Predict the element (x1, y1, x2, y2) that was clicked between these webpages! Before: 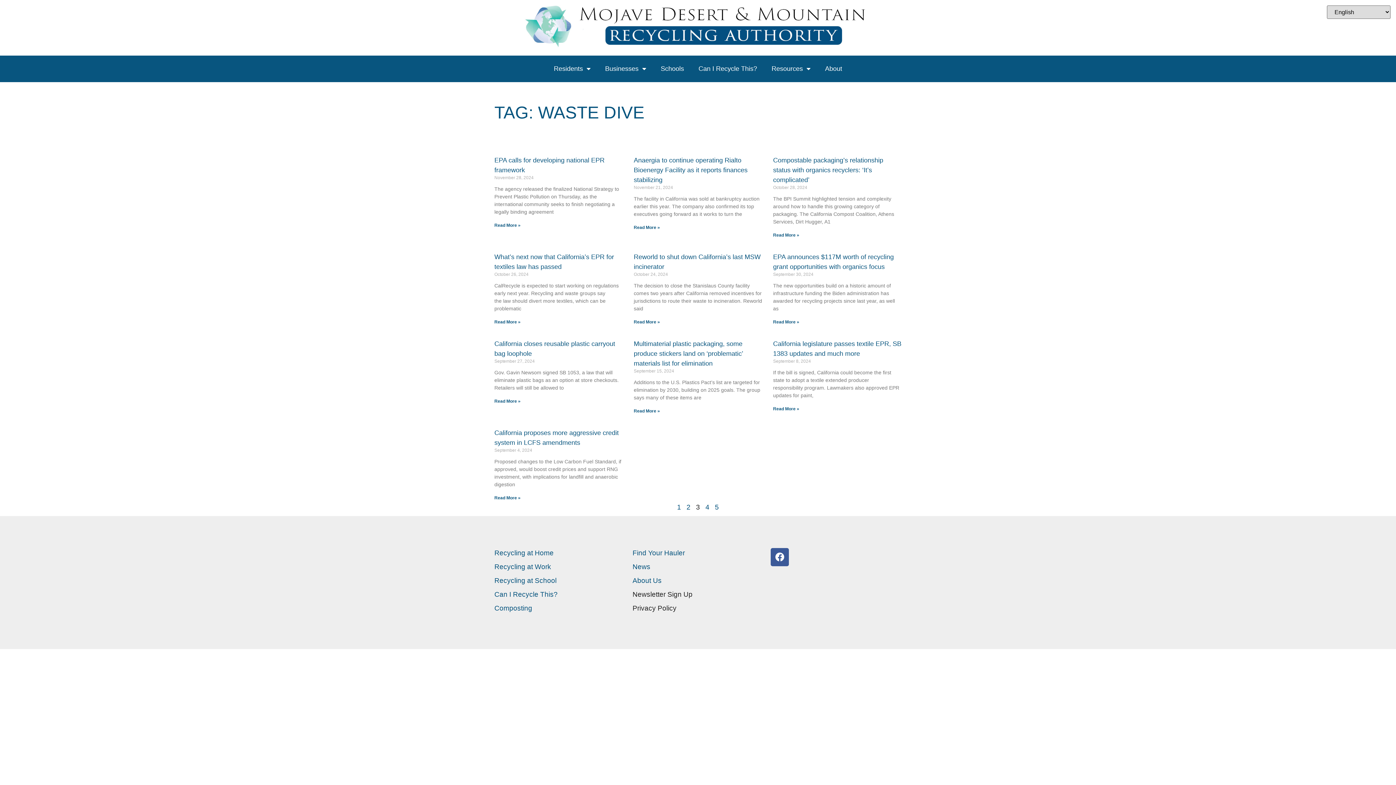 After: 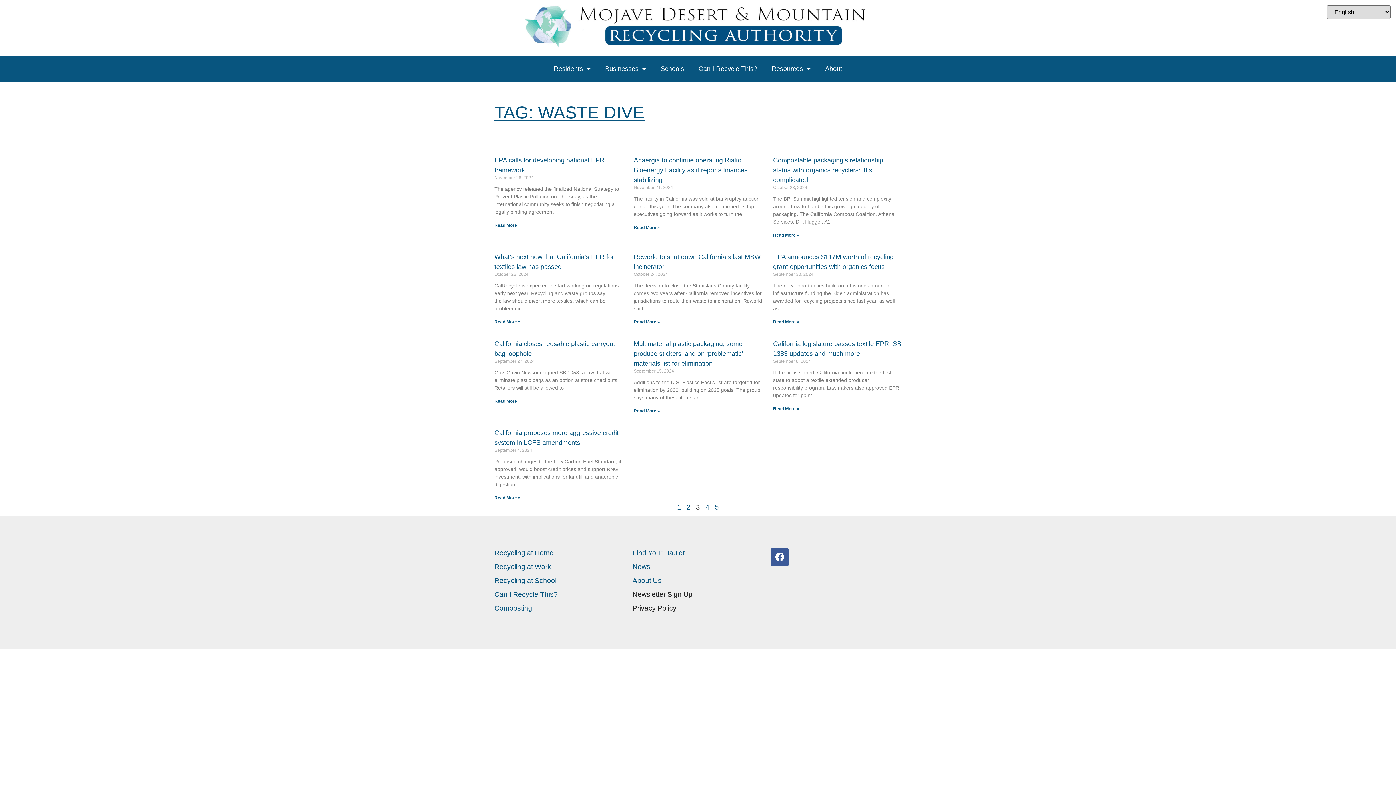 Action: label: TAG: WASTE DIVE bbox: (494, 102, 644, 122)